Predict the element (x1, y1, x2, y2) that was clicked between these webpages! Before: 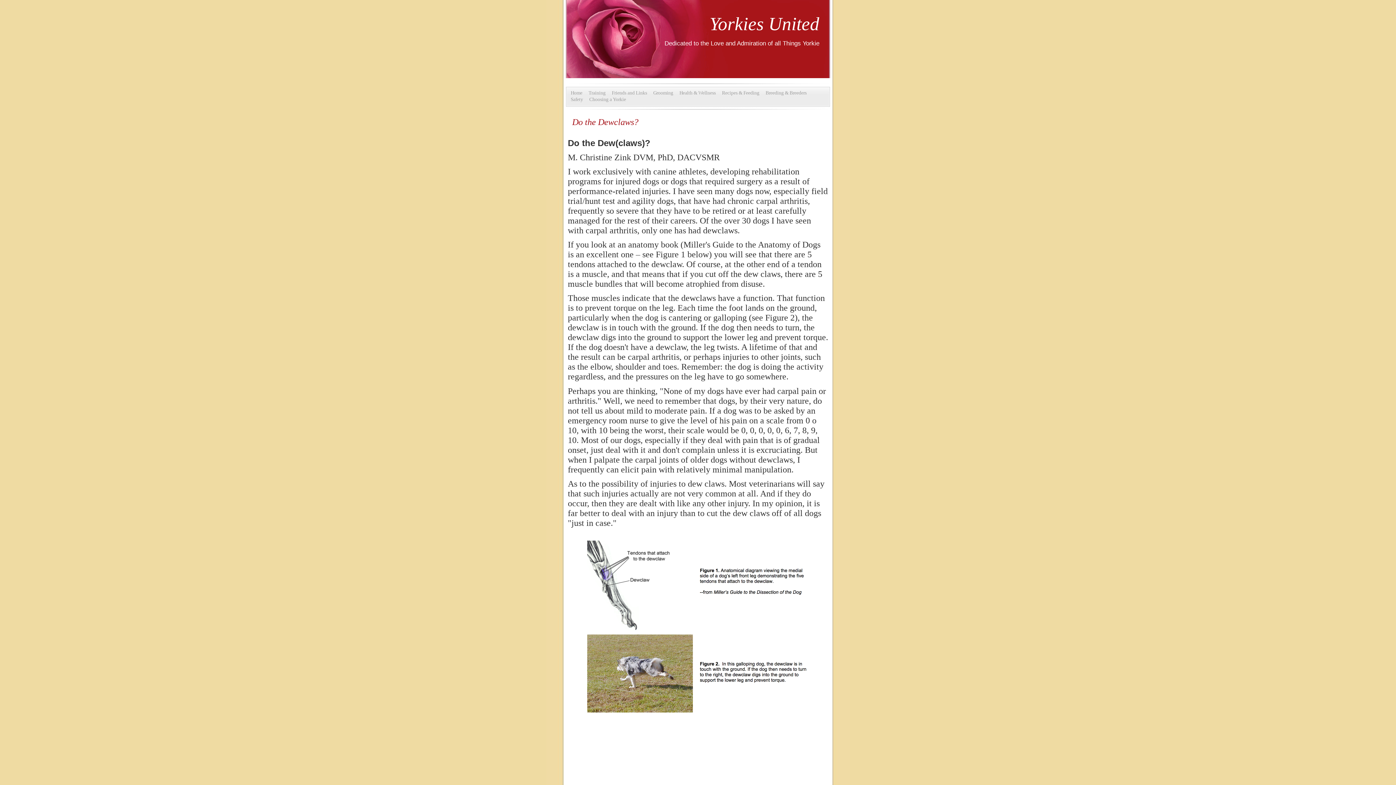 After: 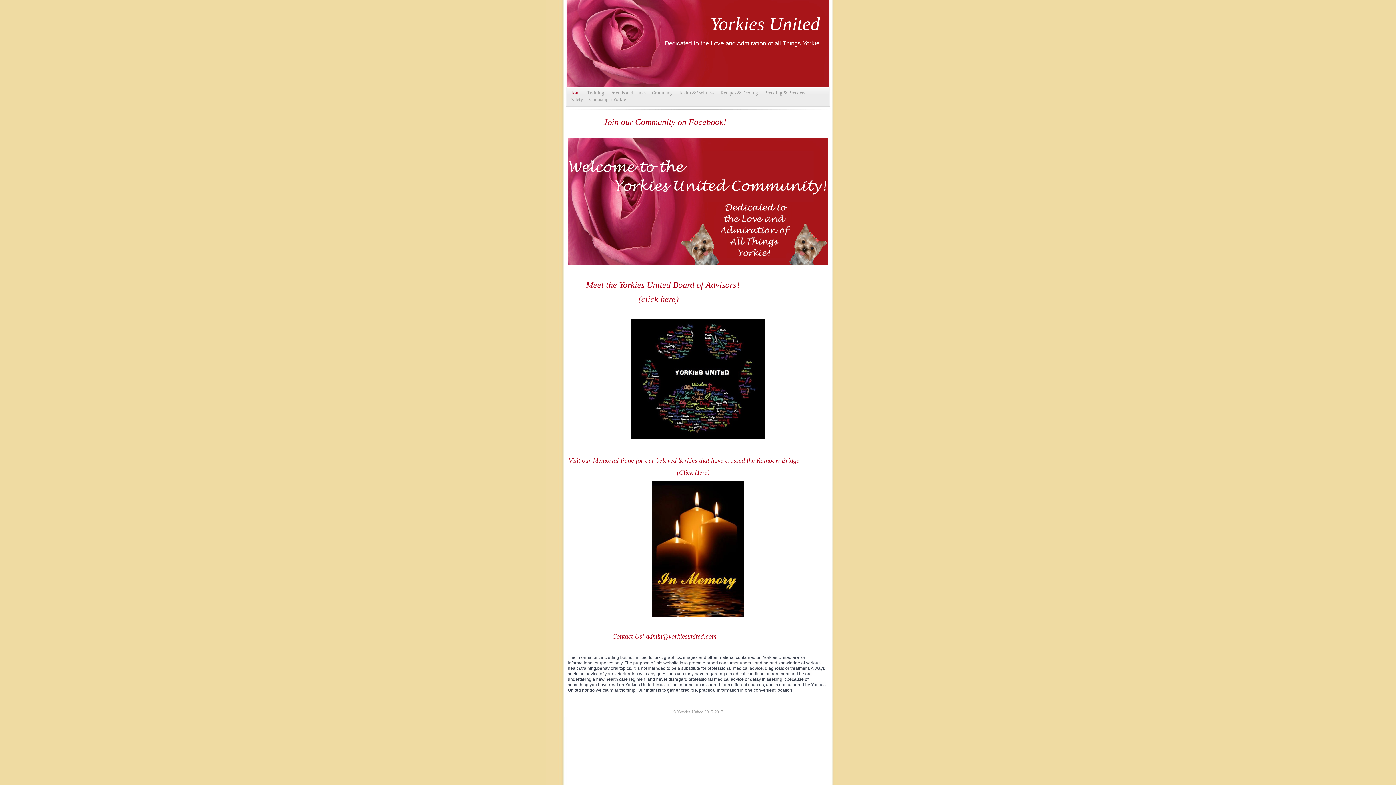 Action: bbox: (709, 16, 820, 34) label: Yorkies United